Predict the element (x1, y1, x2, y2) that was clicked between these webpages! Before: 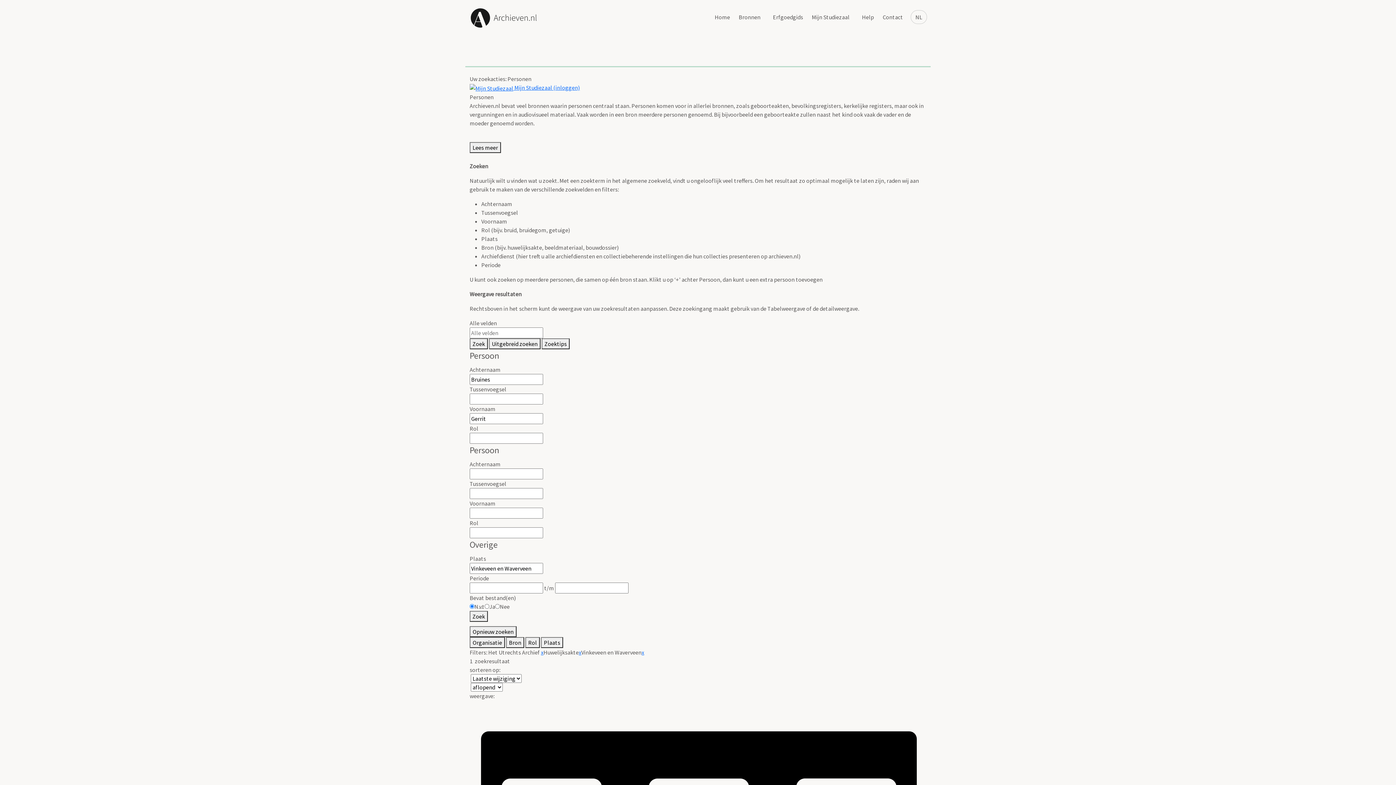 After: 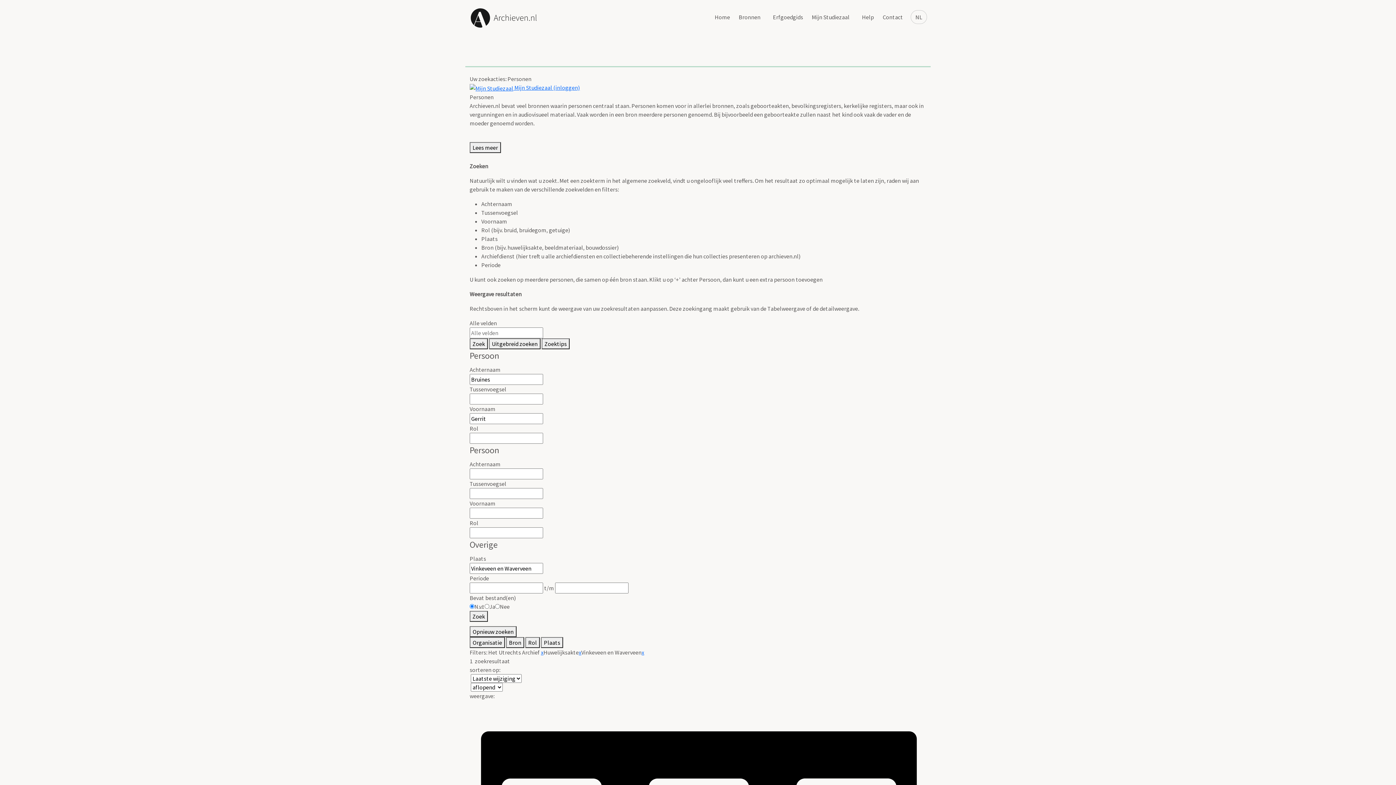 Action: label: Huwelijksakte bbox: (543, 649, 578, 656)